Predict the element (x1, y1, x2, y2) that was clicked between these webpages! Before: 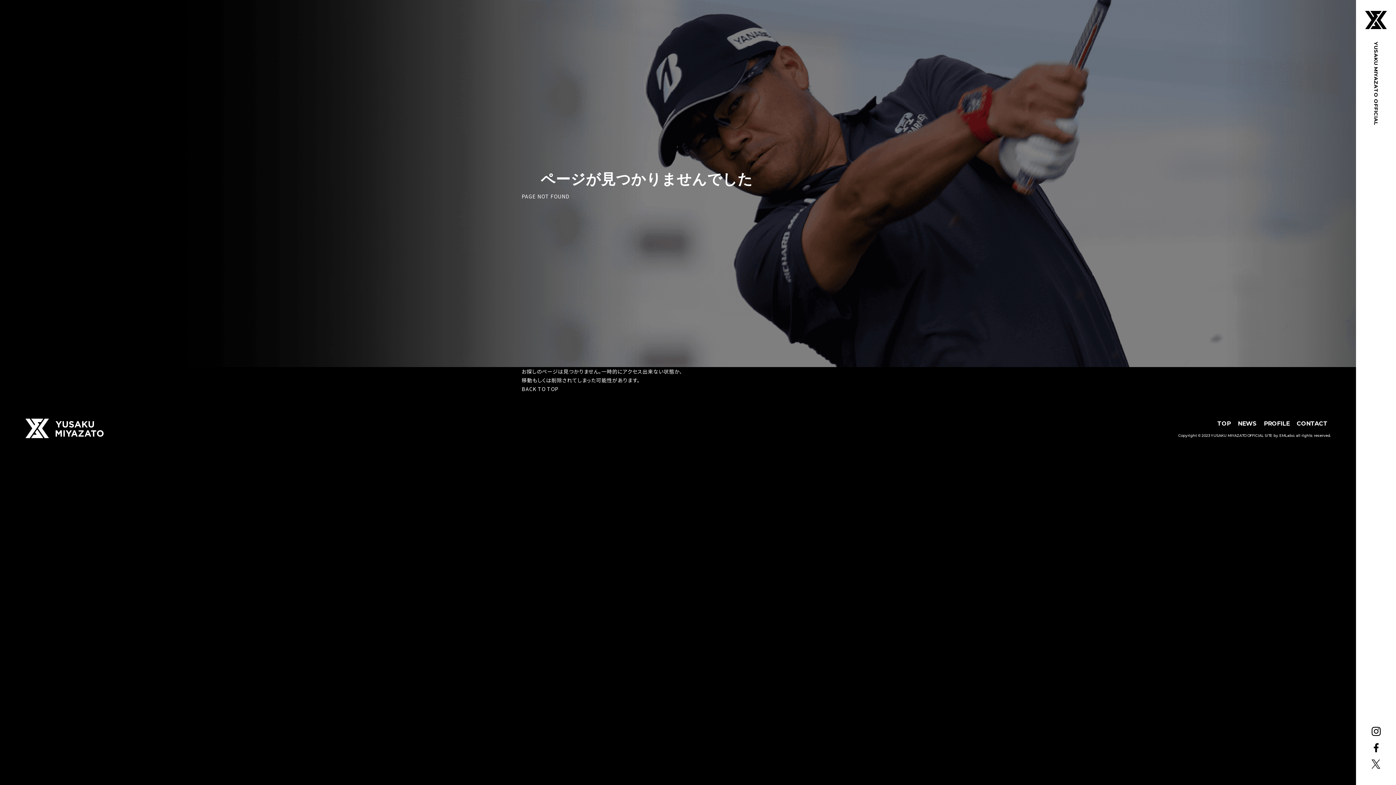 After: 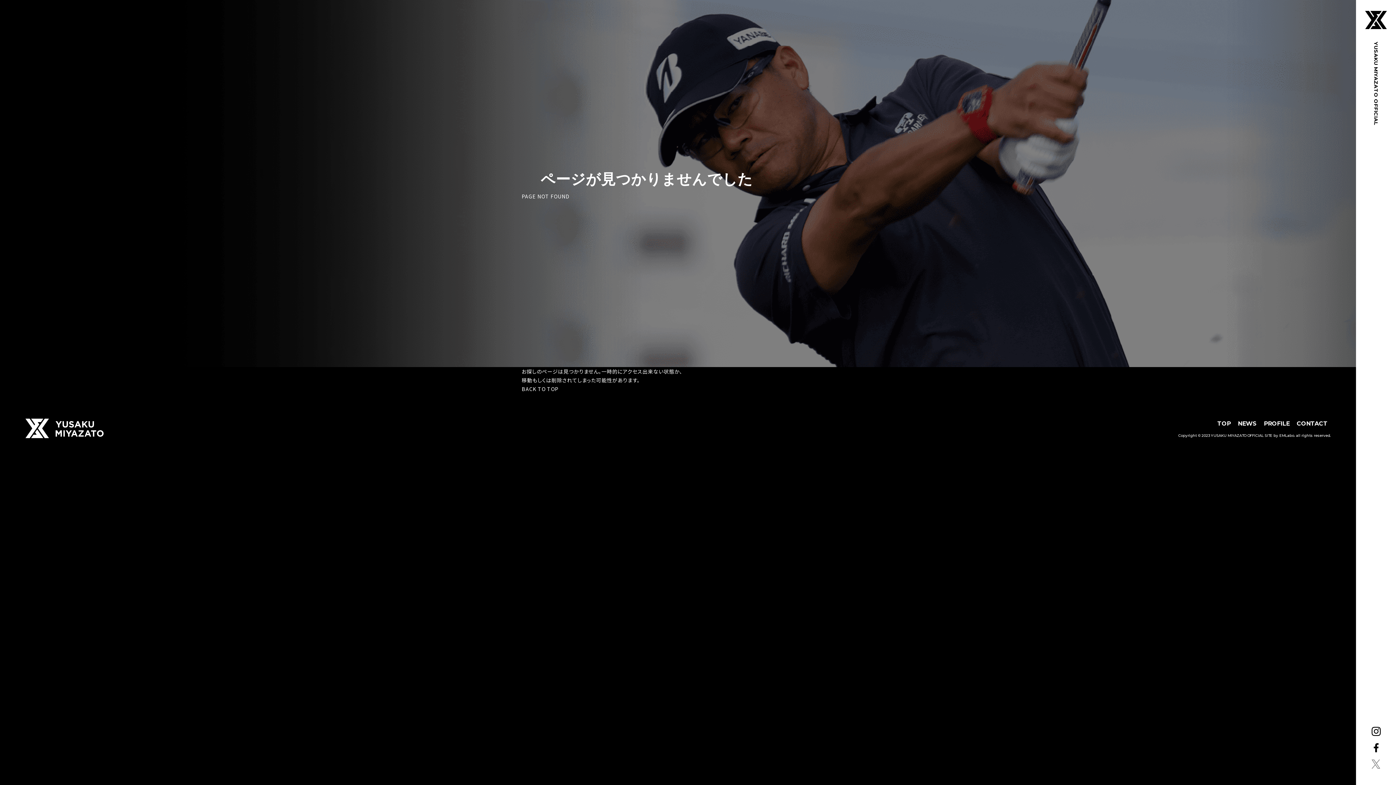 Action: bbox: (1370, 758, 1382, 770)